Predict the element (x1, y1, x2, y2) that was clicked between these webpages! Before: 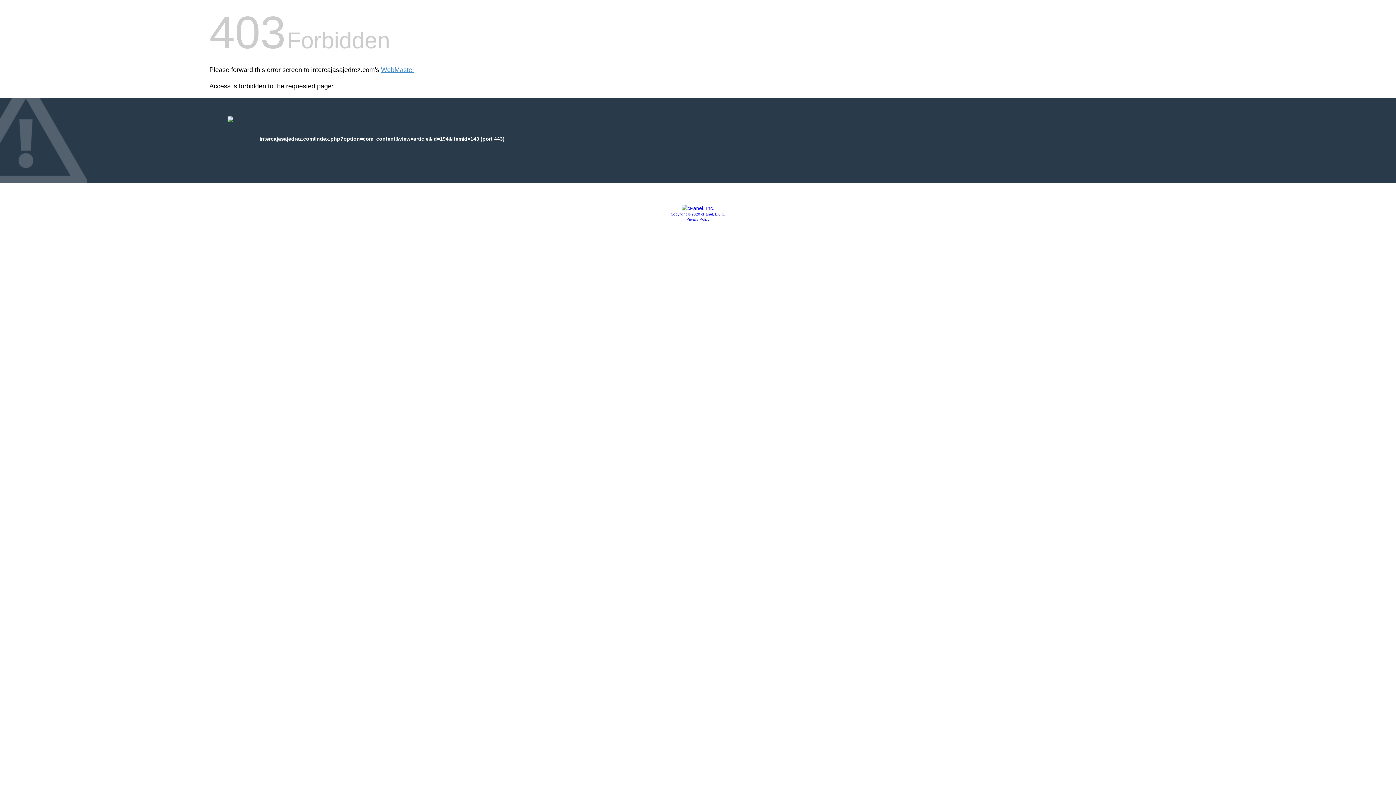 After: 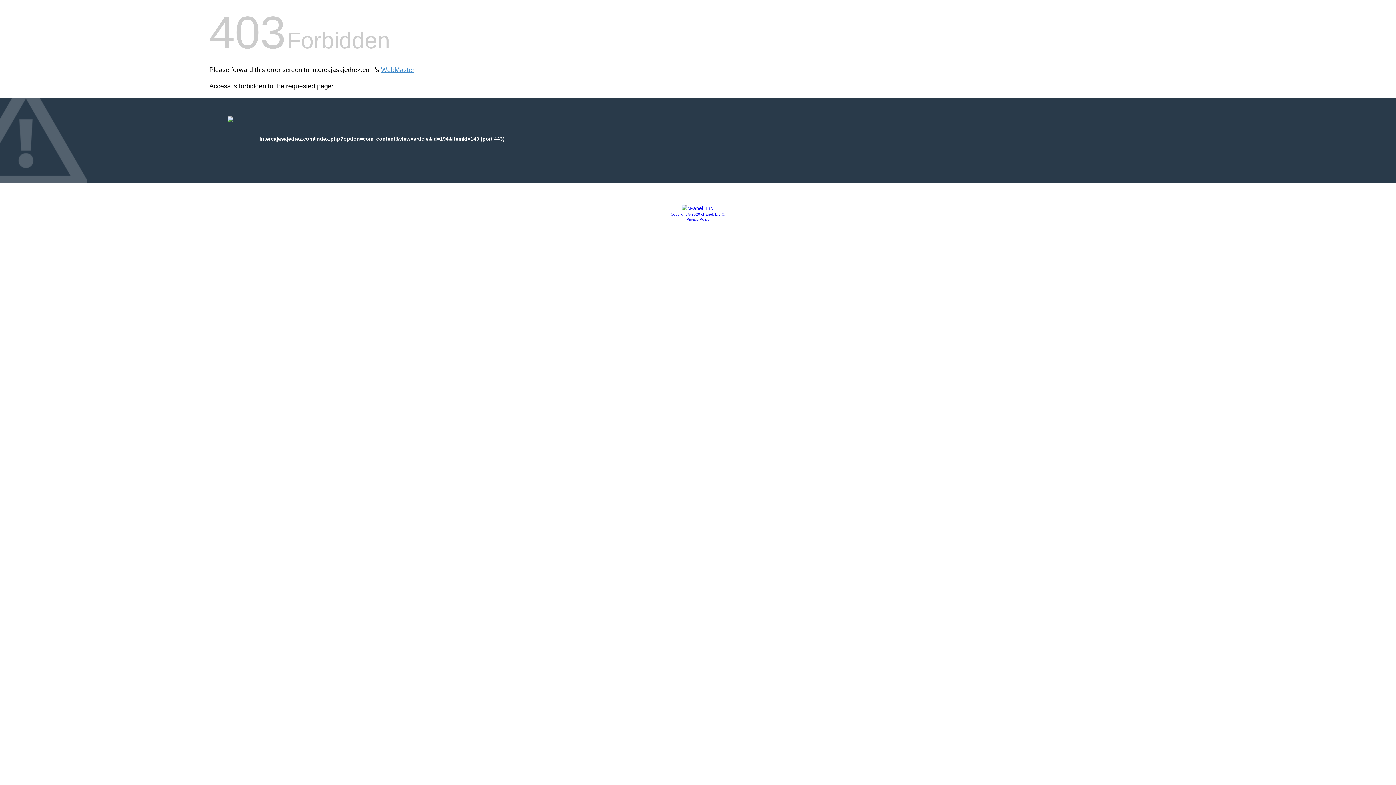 Action: label: Privacy Policy bbox: (686, 217, 709, 221)